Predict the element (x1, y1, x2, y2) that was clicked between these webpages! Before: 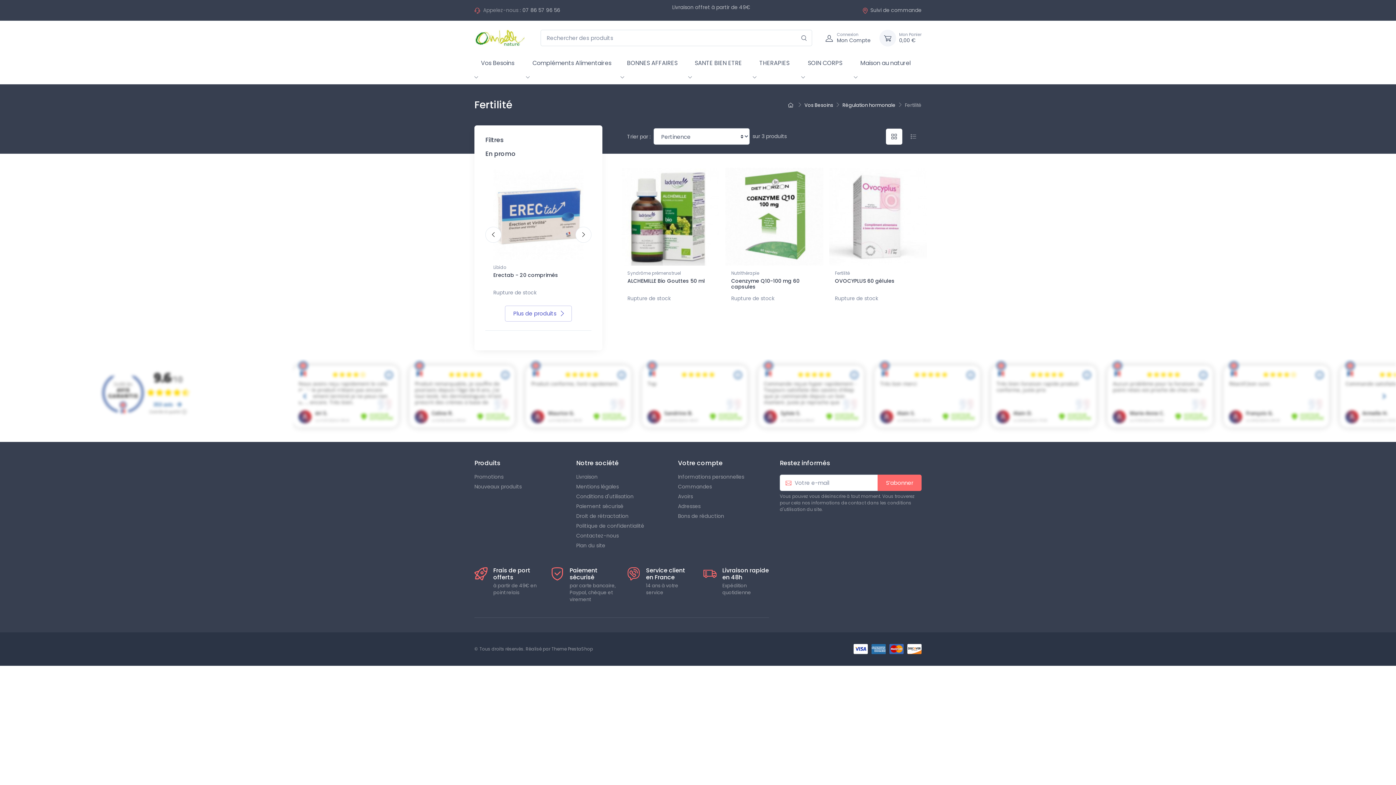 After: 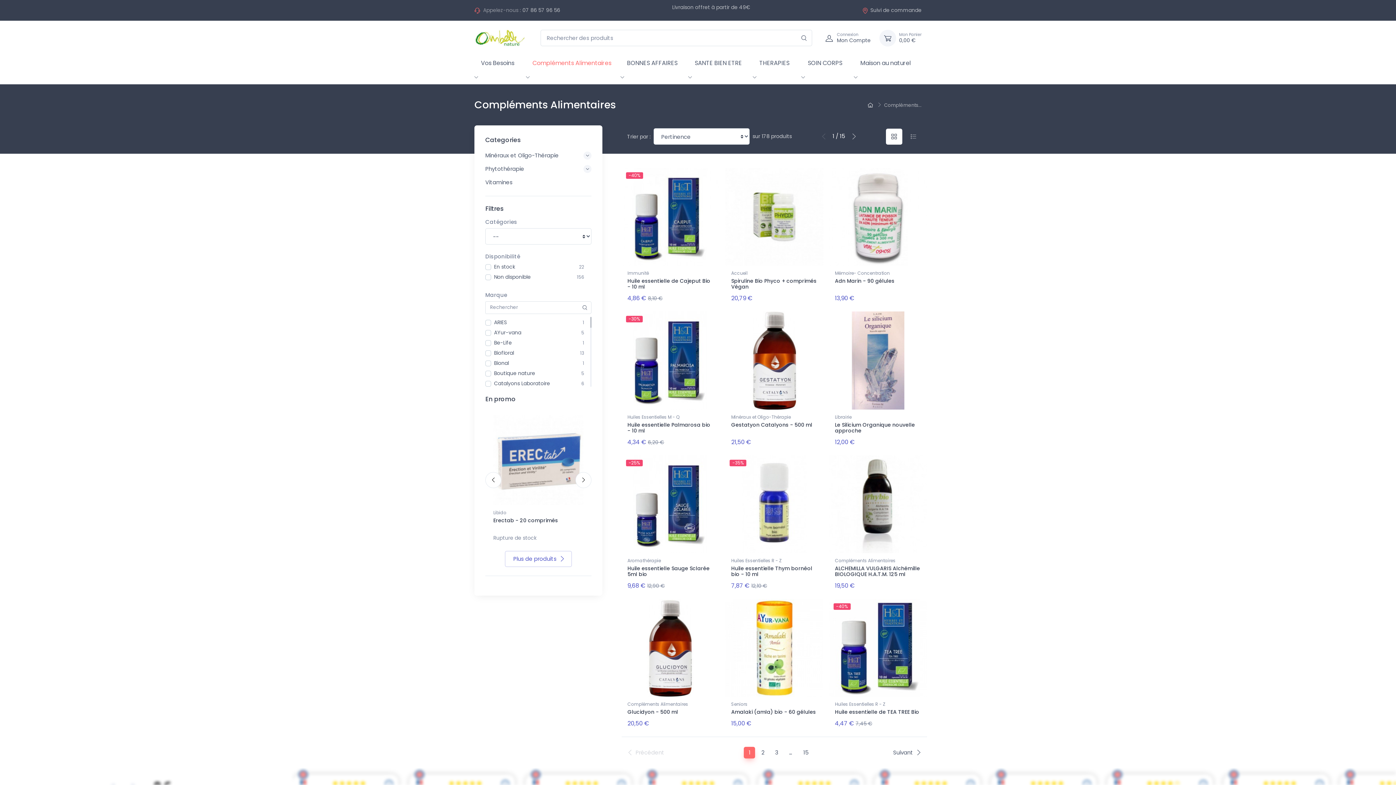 Action: bbox: (526, 52, 618, 72) label: Compléments Alimentaires